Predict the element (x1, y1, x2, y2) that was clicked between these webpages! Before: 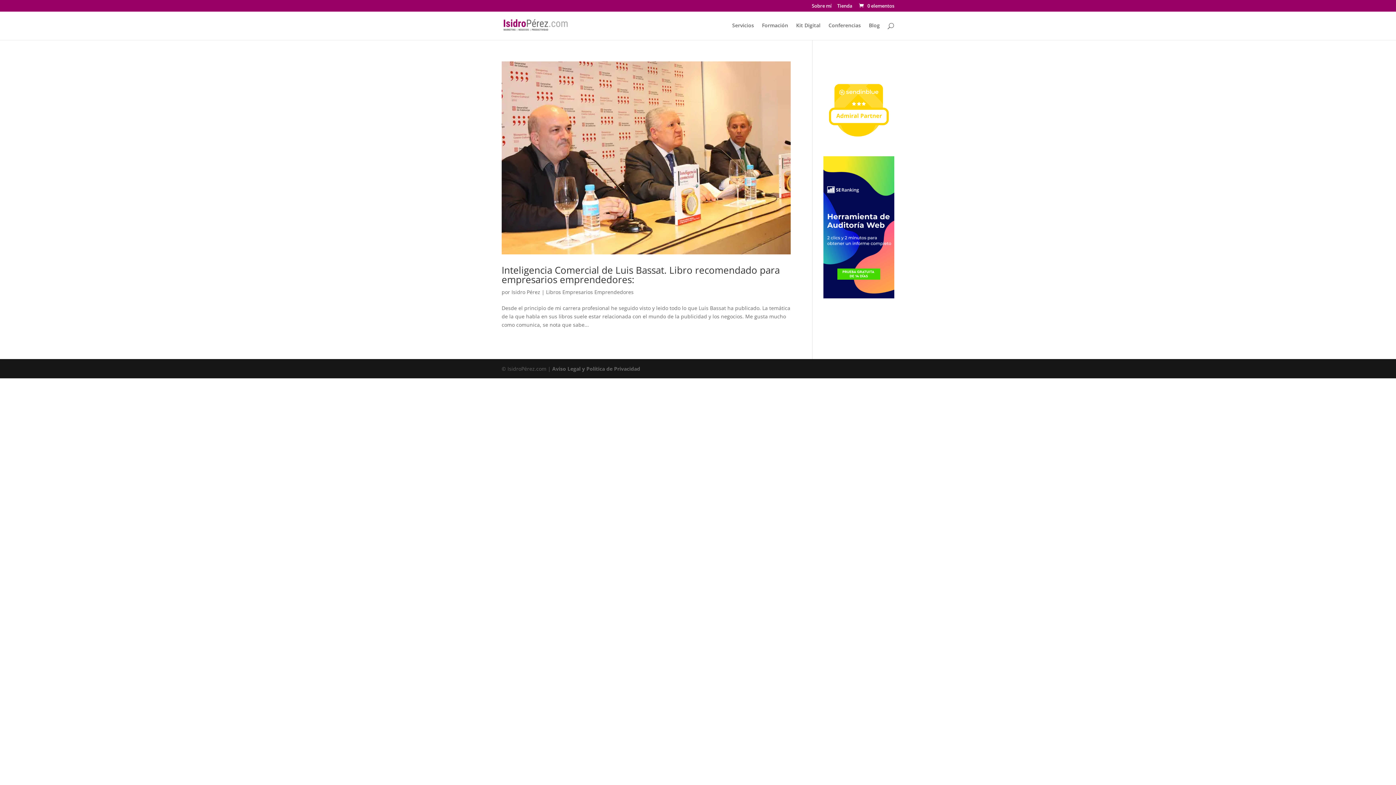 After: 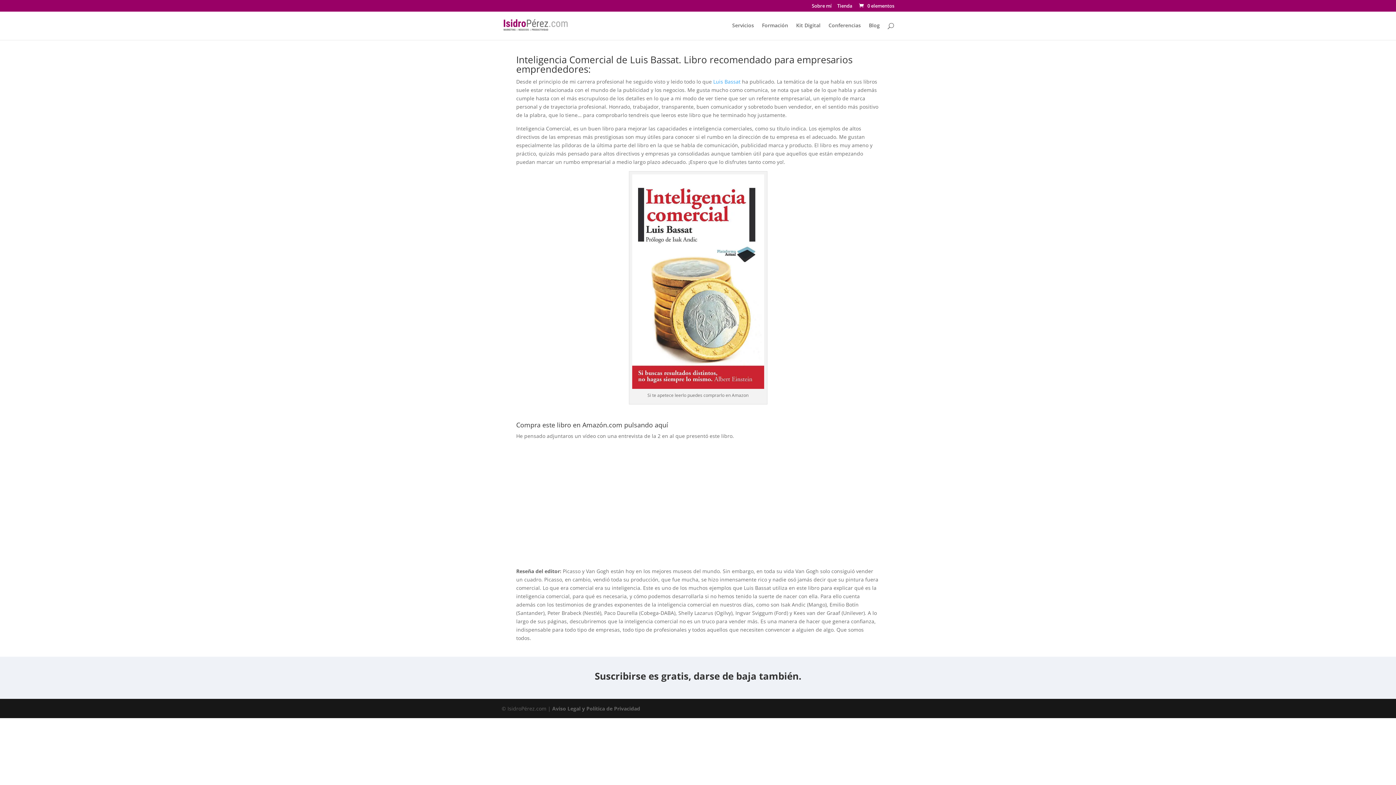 Action: bbox: (501, 263, 780, 286) label: Inteligencia Comercial de Luis Bassat. Libro recomendado para empresarios emprendedores: